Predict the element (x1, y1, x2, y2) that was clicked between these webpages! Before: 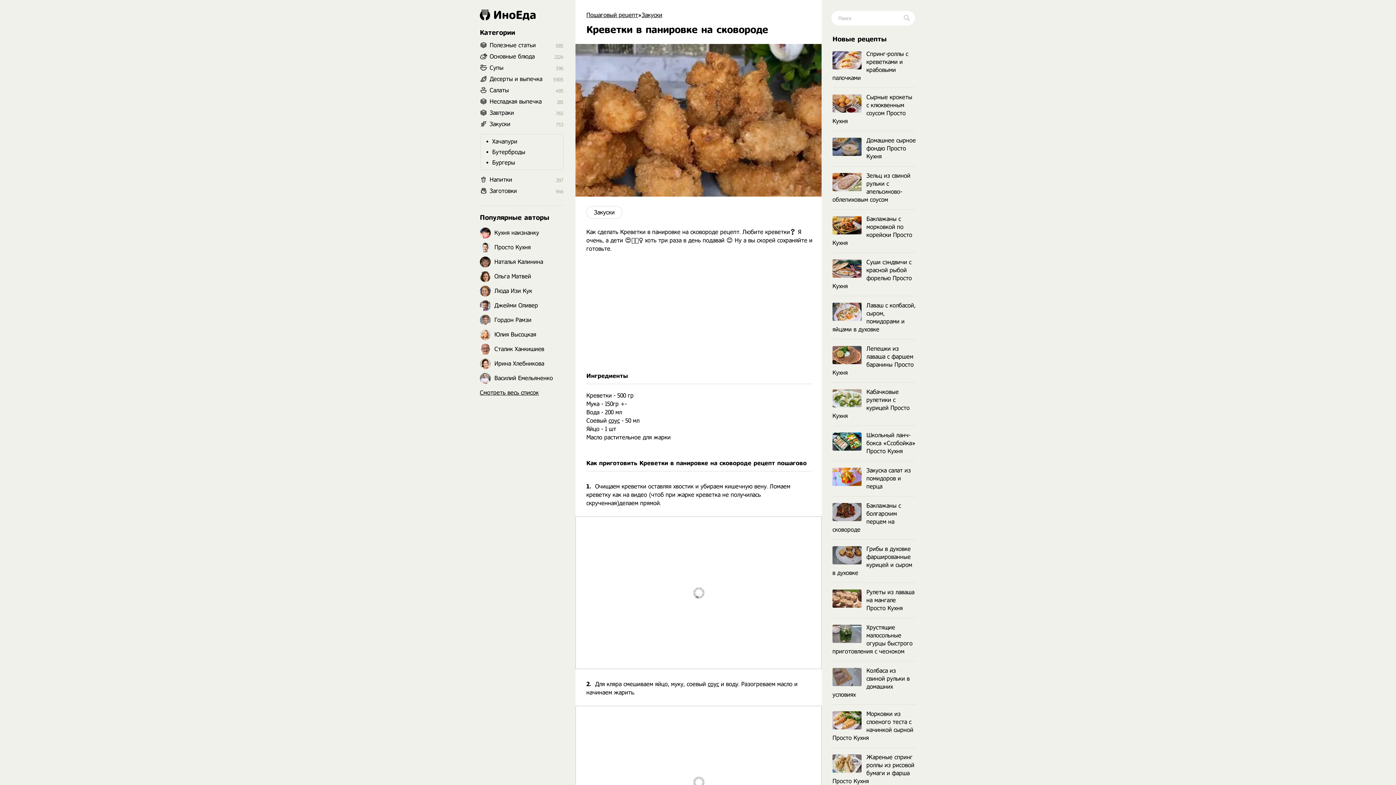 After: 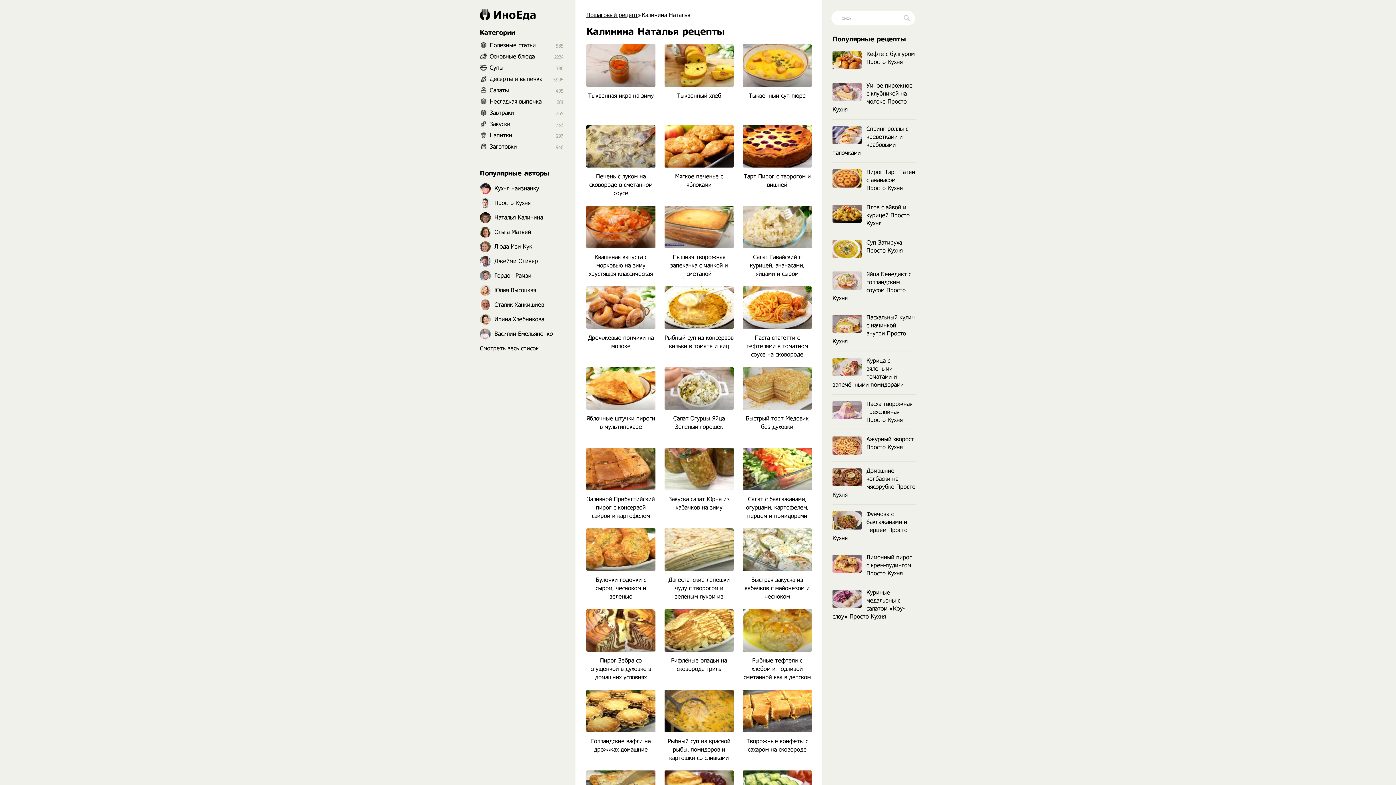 Action: bbox: (480, 257, 563, 272) label: Наталья Калинина